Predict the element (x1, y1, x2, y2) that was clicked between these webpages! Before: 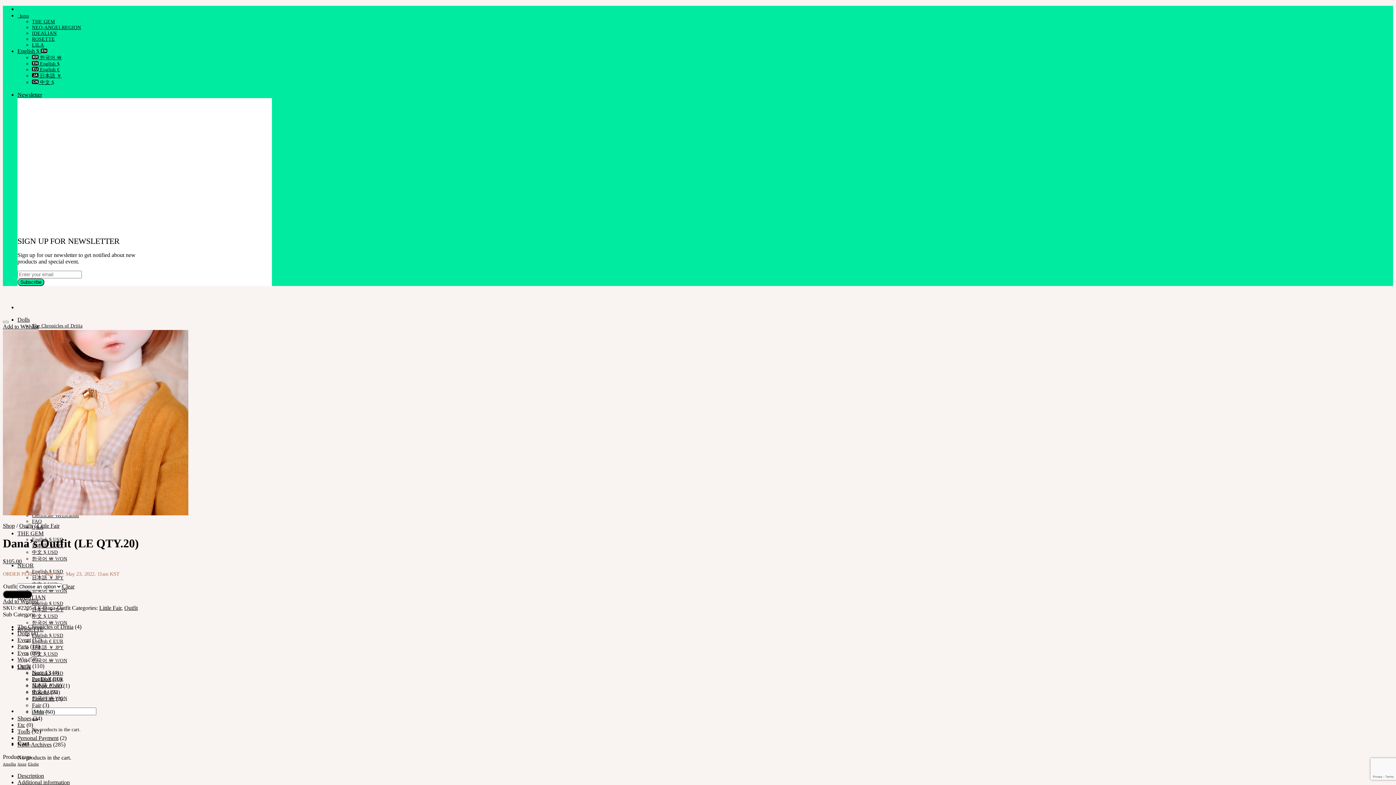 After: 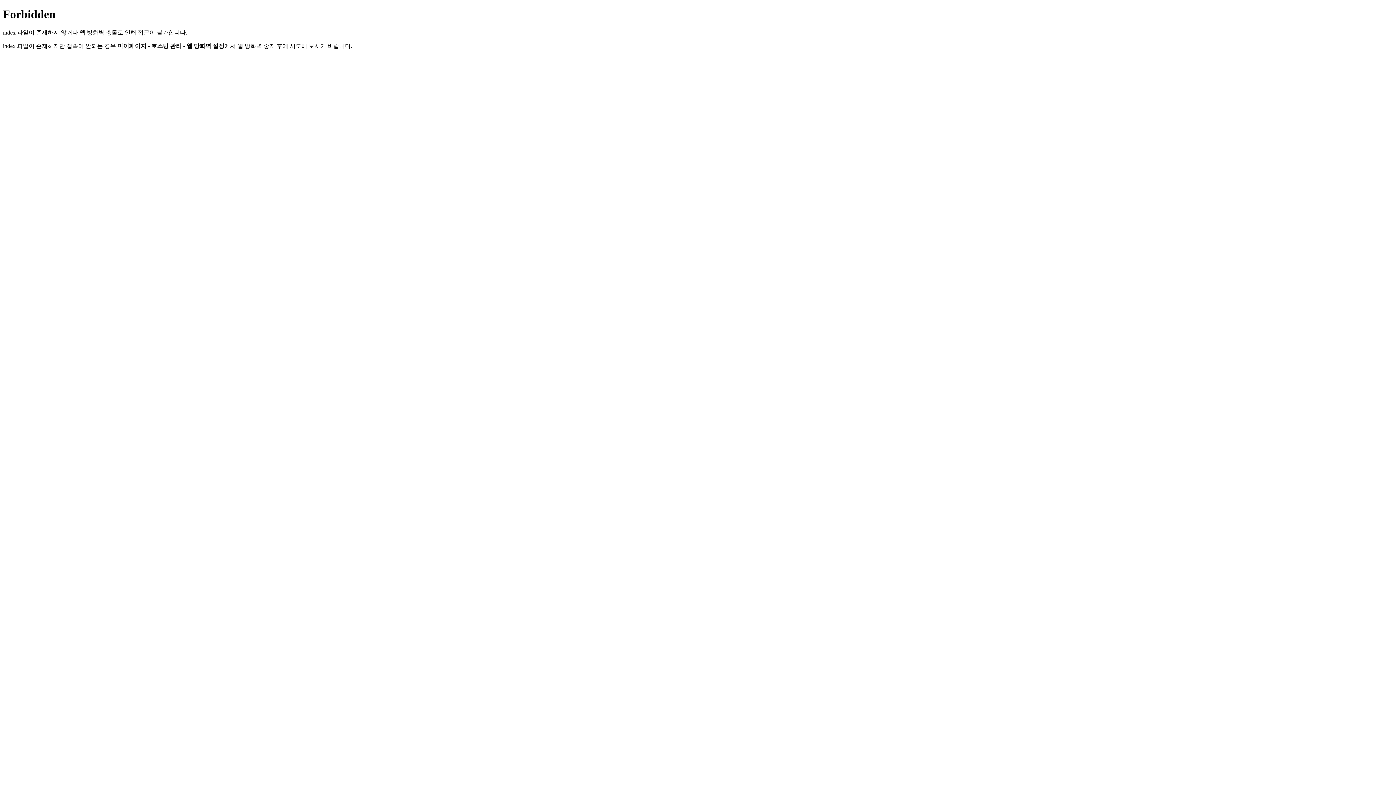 Action: bbox: (32, 42, 44, 47) label: LILA